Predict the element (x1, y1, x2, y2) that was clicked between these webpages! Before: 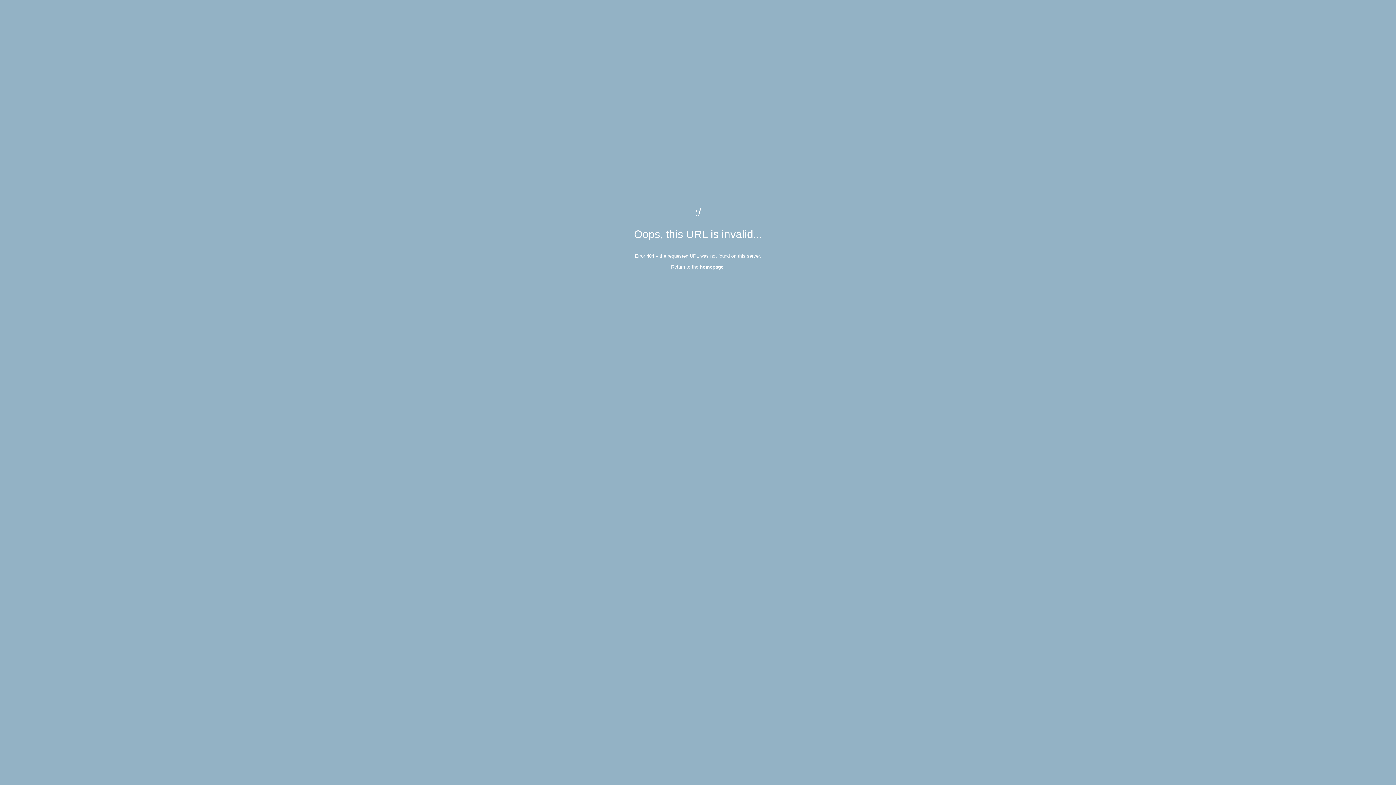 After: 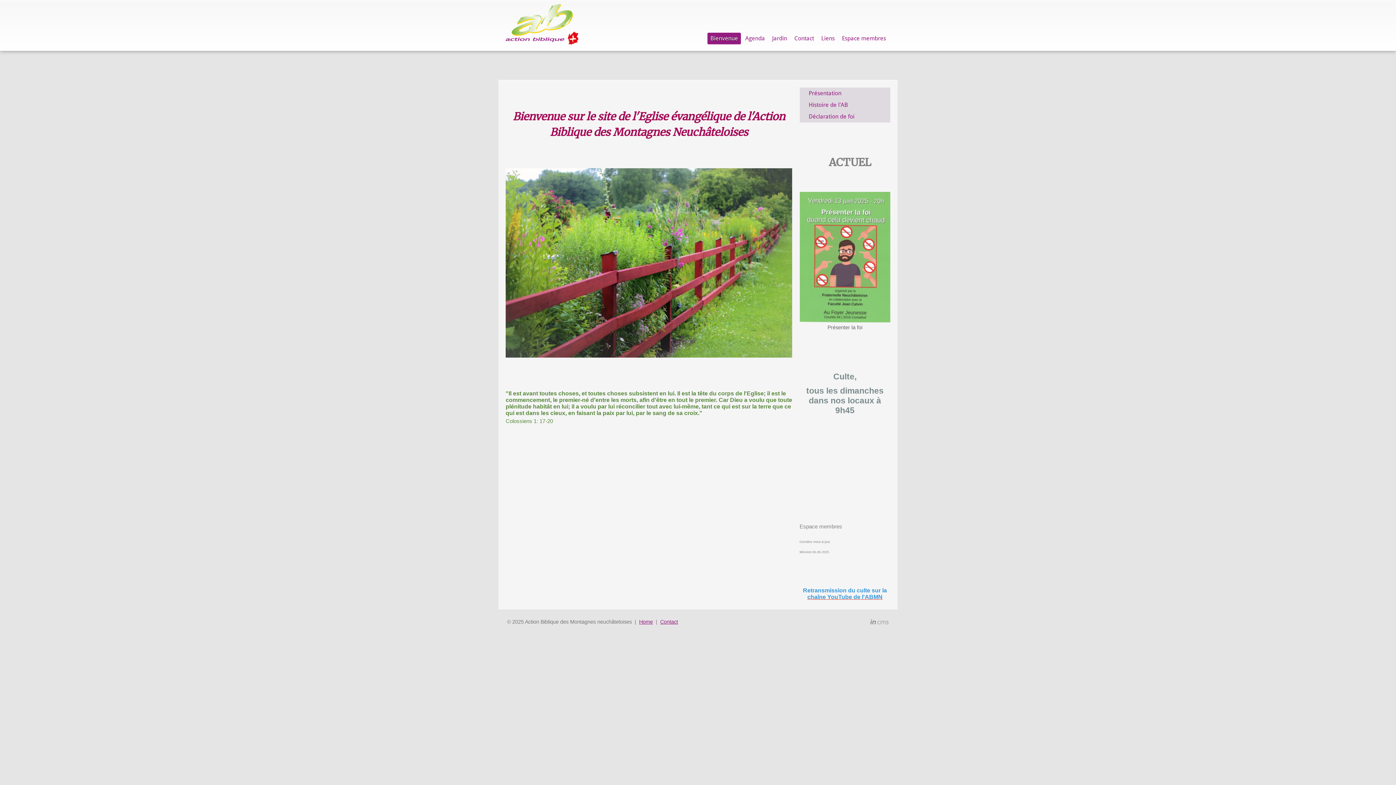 Action: bbox: (700, 264, 723, 269) label: homepage